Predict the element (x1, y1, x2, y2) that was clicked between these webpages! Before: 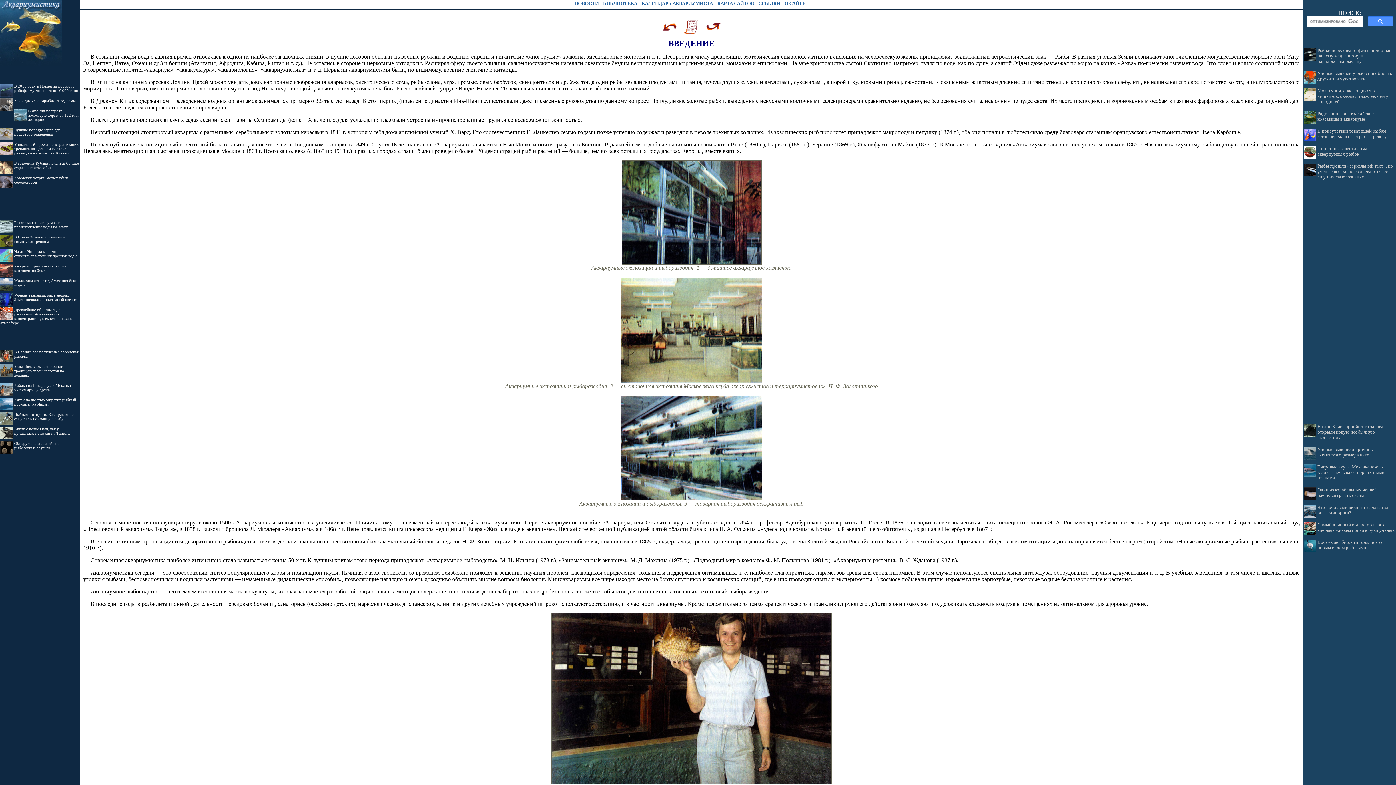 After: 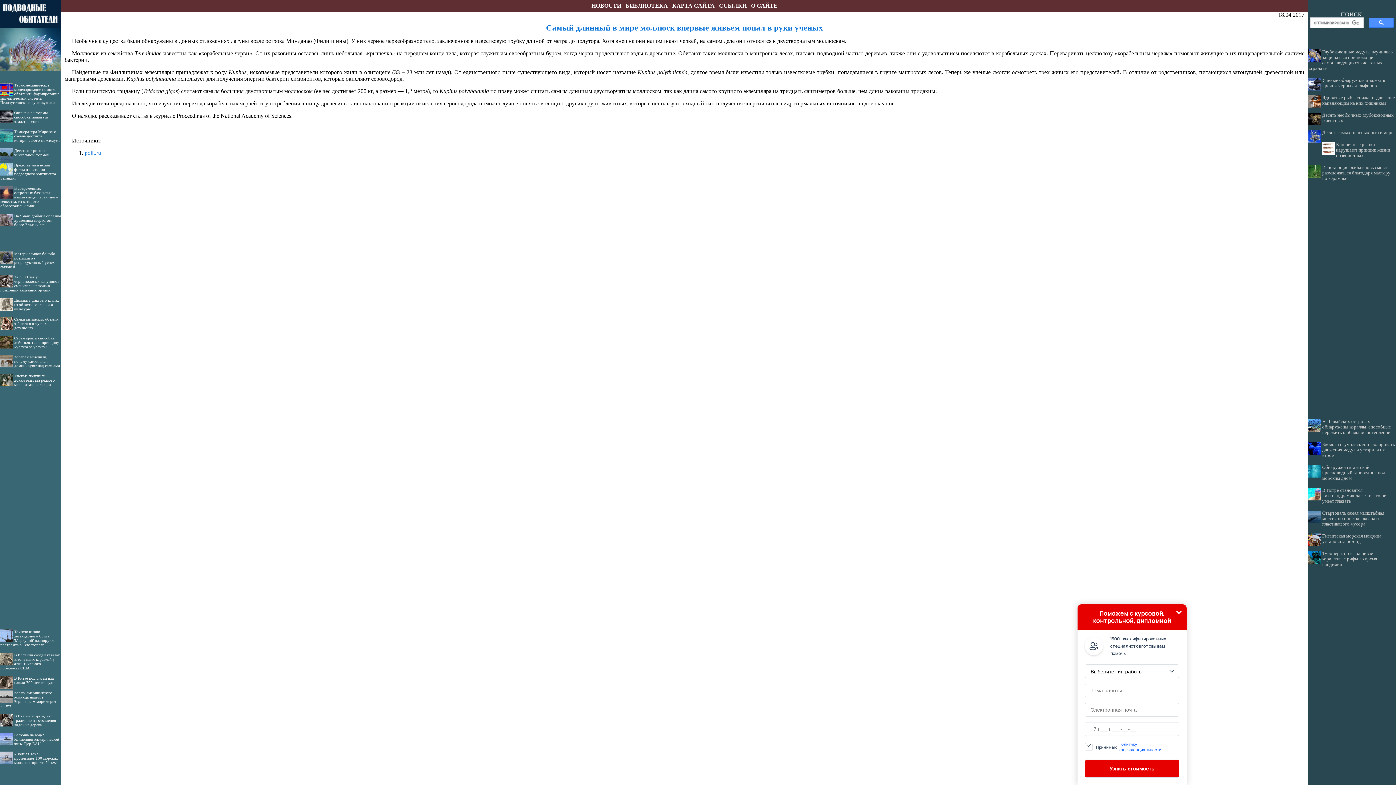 Action: bbox: (1317, 522, 1395, 533) label: Самый длинный в мире моллюск впервые живьем попал в руки ученых